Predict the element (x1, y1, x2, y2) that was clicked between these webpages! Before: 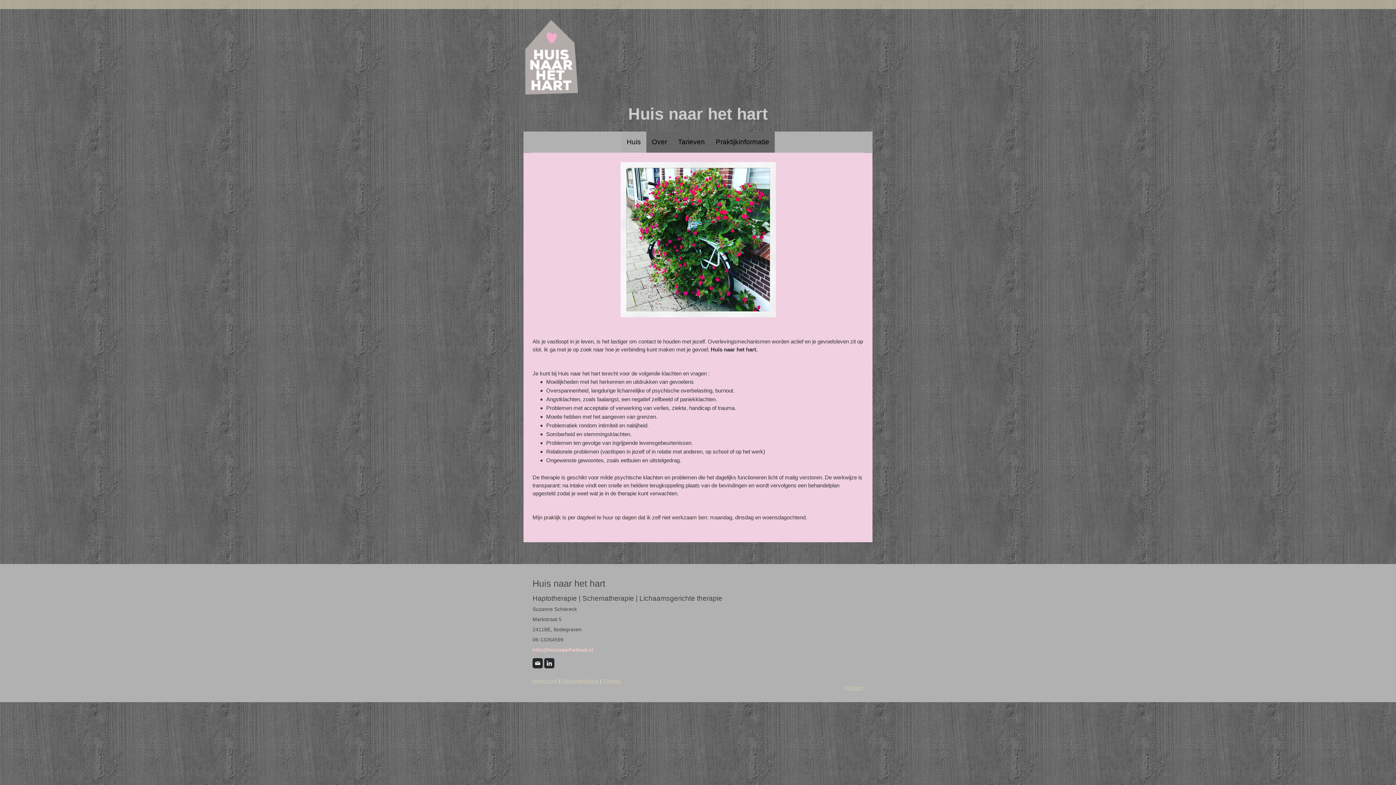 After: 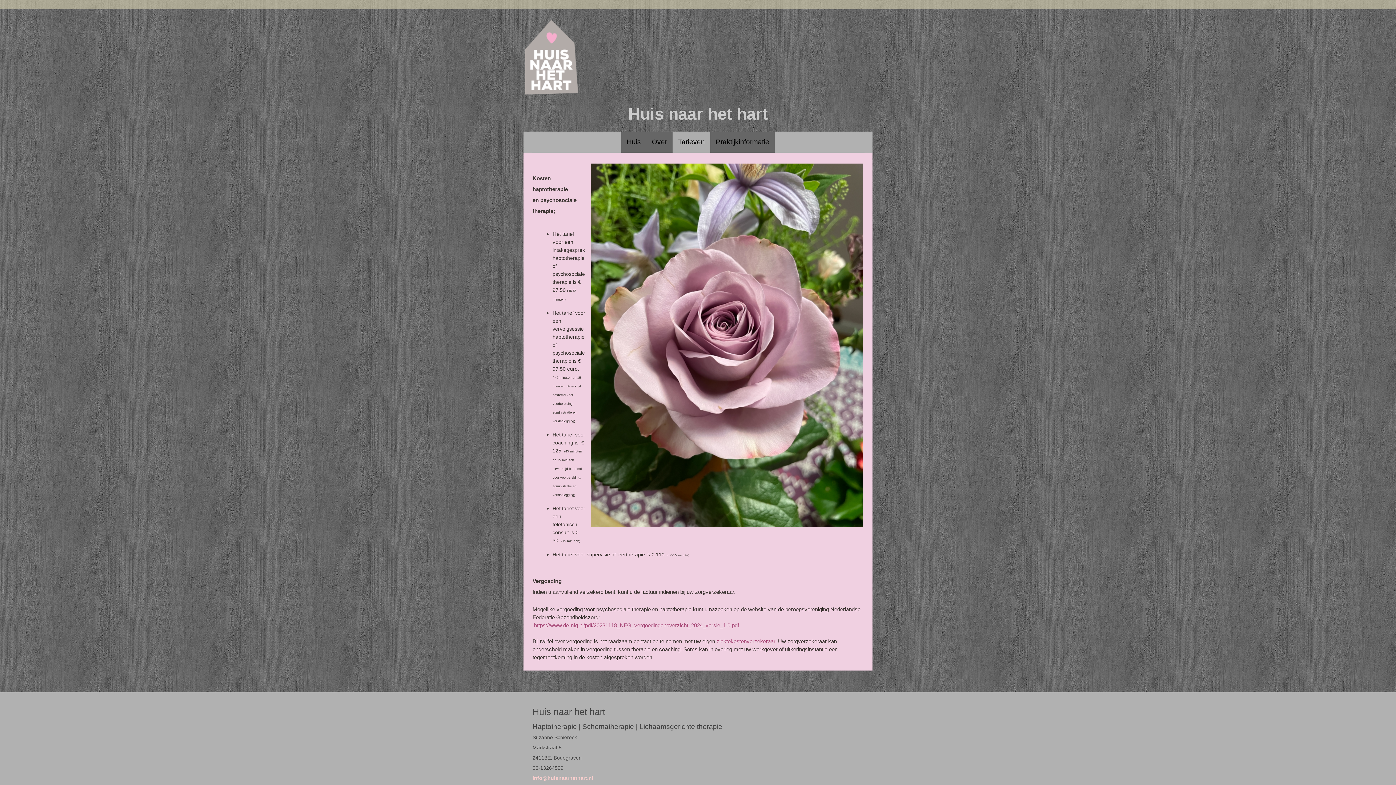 Action: label: Tarieven bbox: (672, 131, 710, 152)